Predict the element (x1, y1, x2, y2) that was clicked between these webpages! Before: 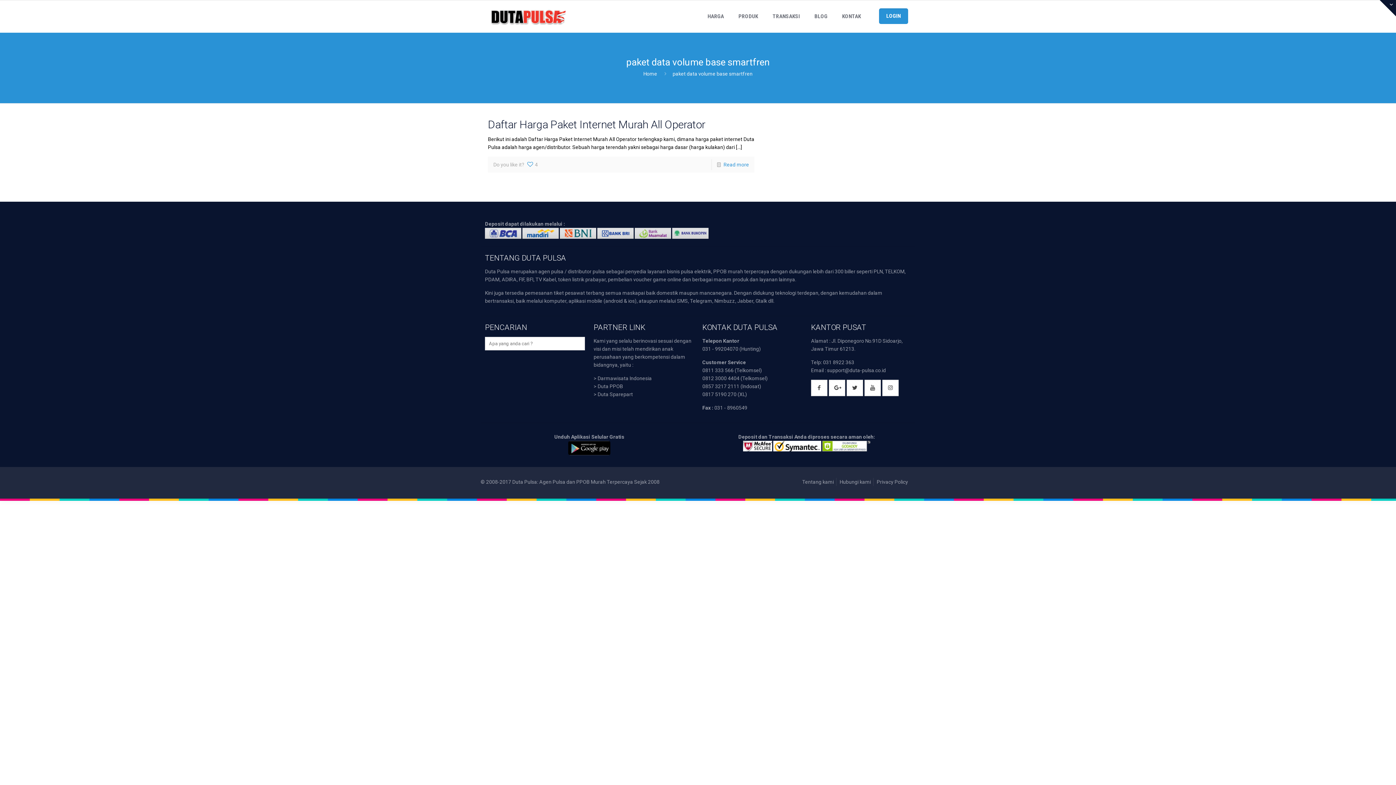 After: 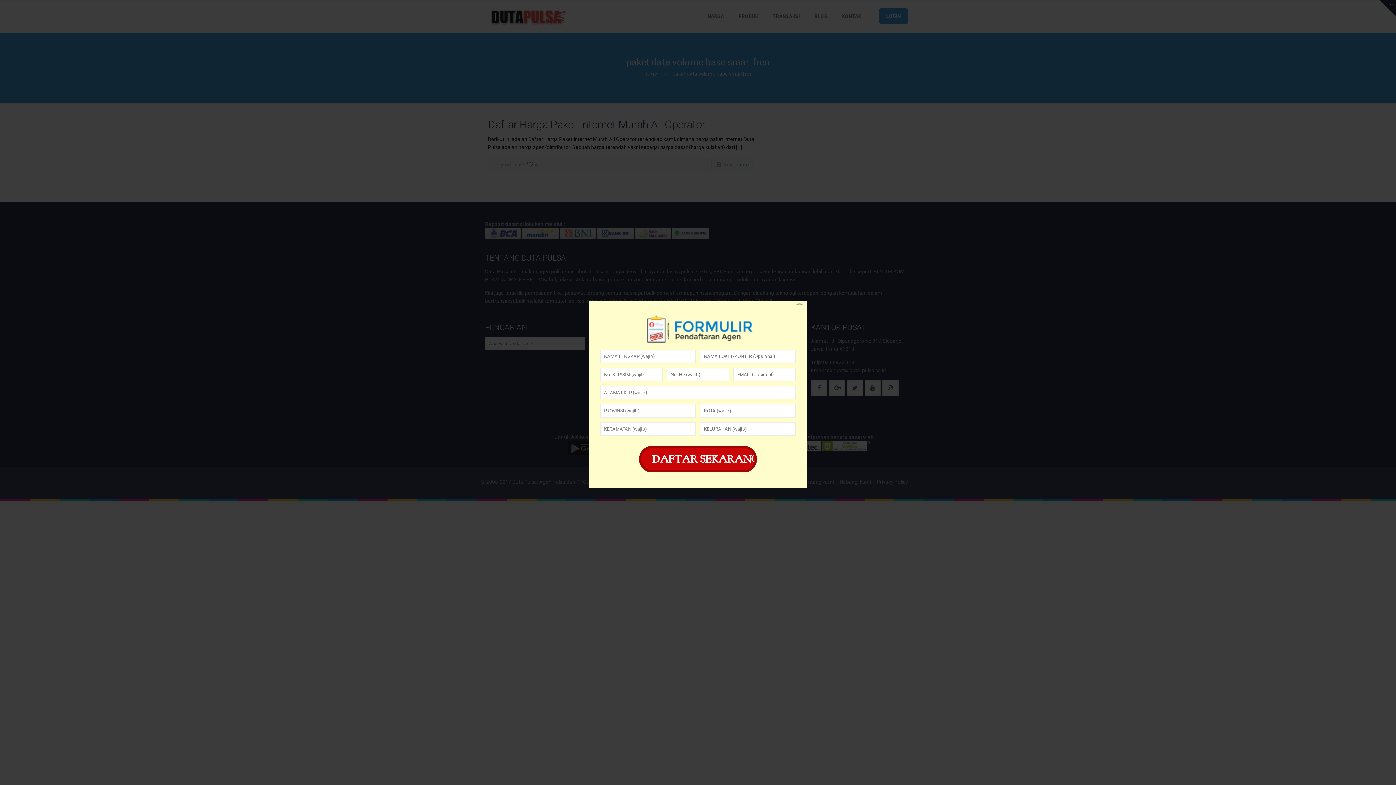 Action: bbox: (568, 450, 610, 456)